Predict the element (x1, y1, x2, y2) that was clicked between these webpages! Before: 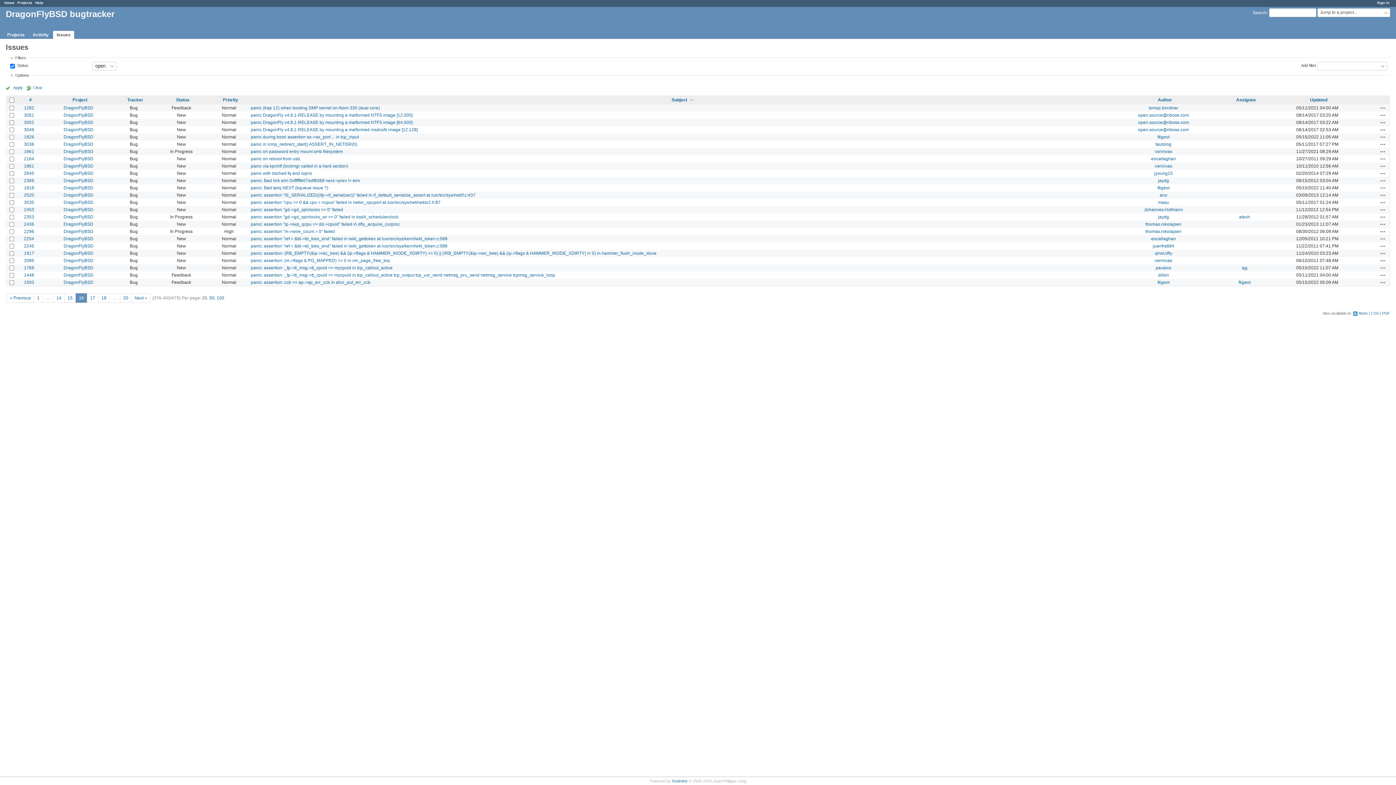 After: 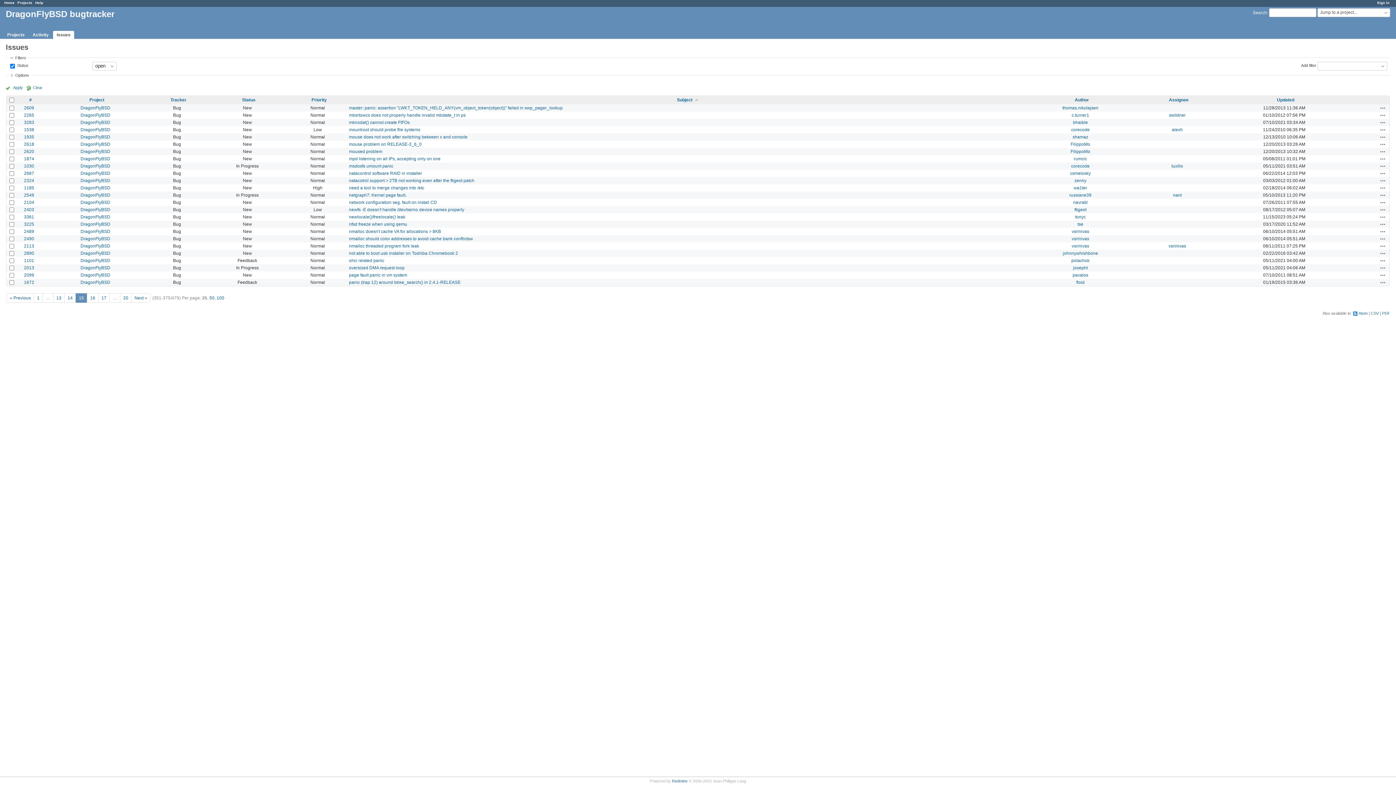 Action: label: « Previous bbox: (6, 294, 33, 301)